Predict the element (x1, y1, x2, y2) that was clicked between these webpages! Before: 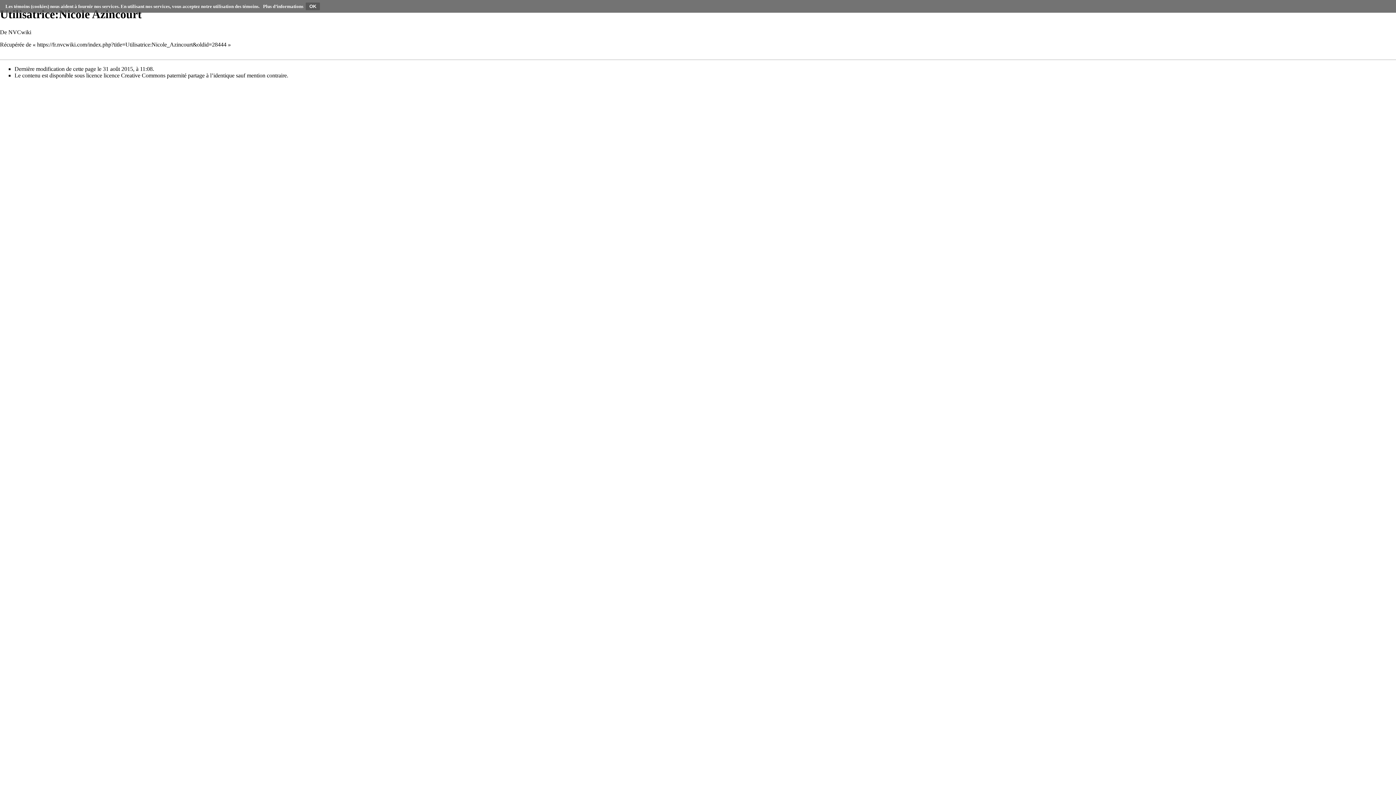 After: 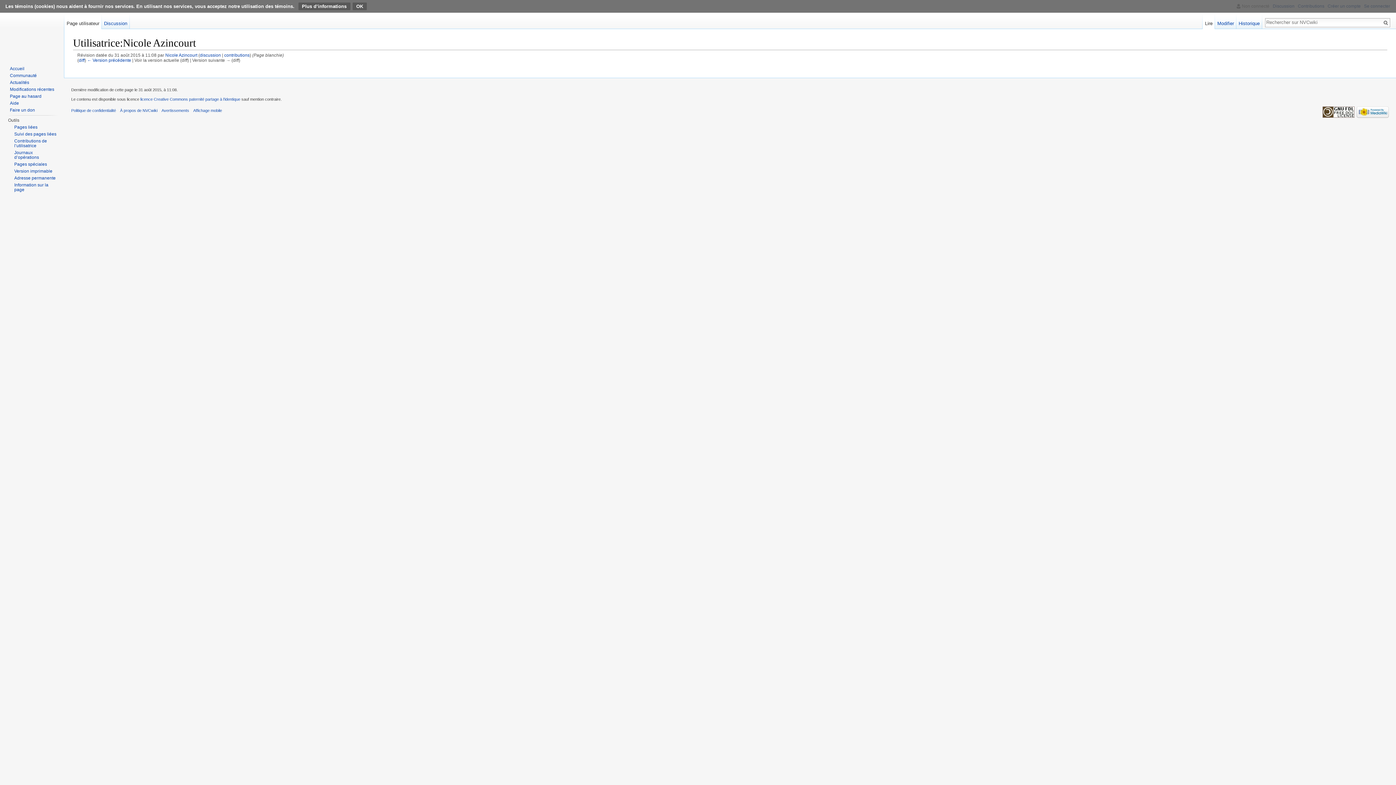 Action: bbox: (37, 41, 226, 47) label: https://fr.nvcwiki.com/index.php?title=Utilisatrice:Nicole_Azincourt&oldid=28444